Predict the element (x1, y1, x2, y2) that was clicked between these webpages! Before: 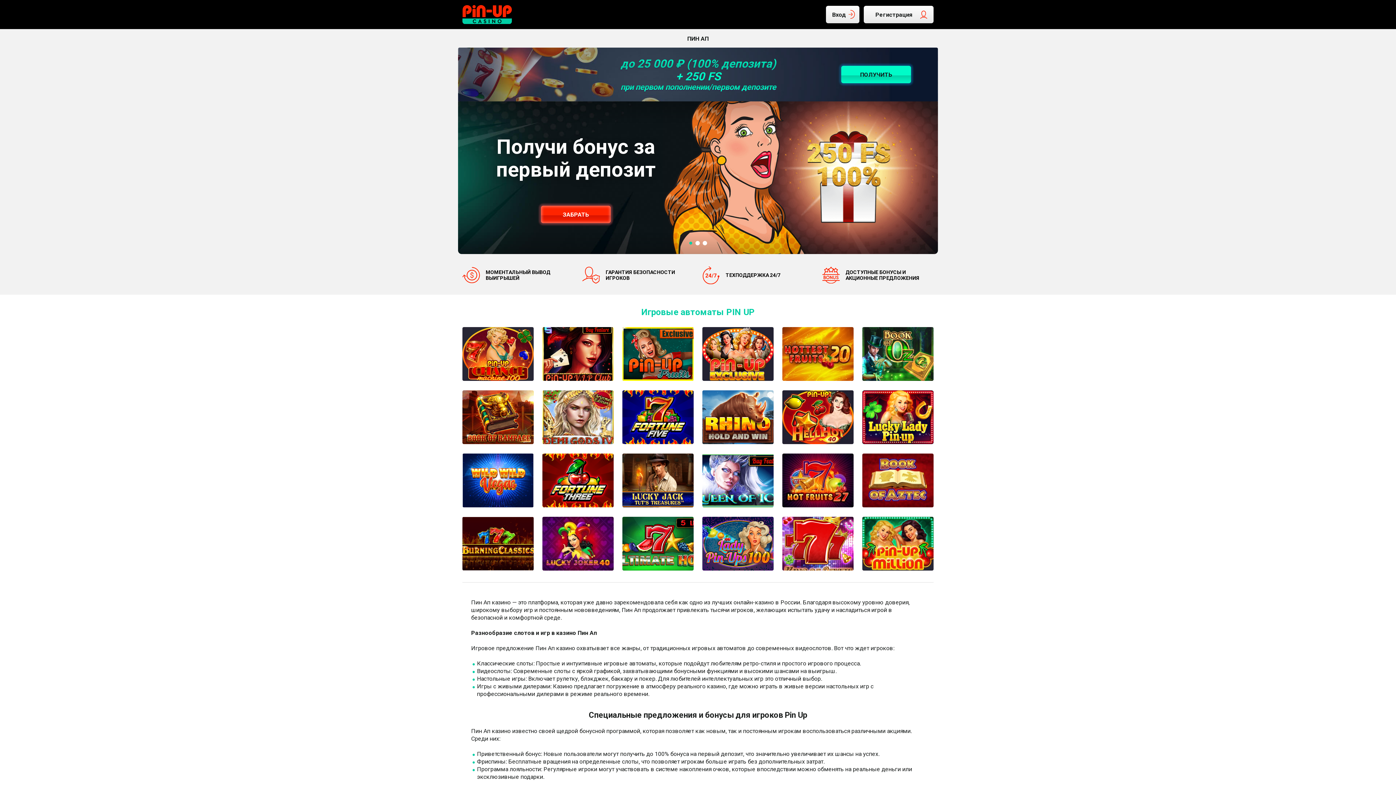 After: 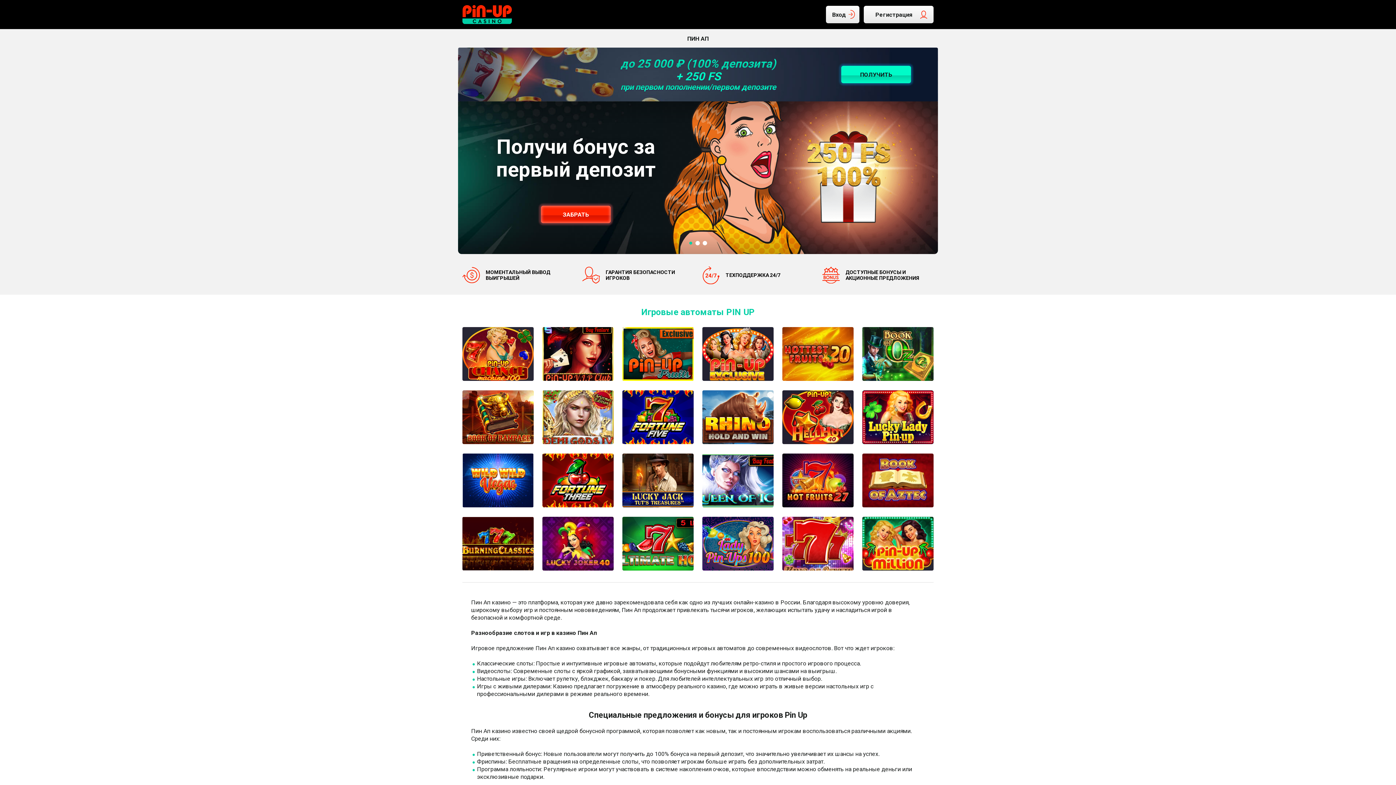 Action: bbox: (462, 4, 512, 24)